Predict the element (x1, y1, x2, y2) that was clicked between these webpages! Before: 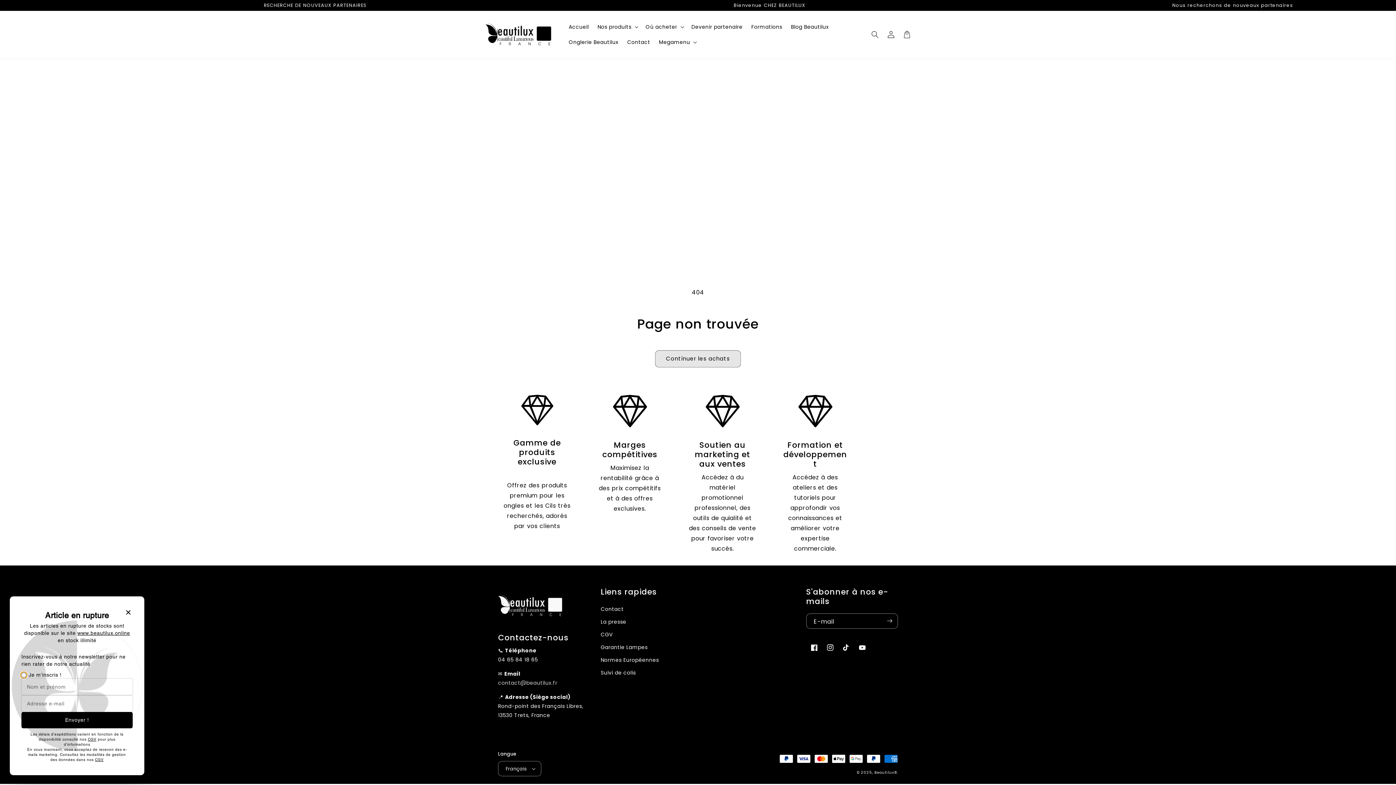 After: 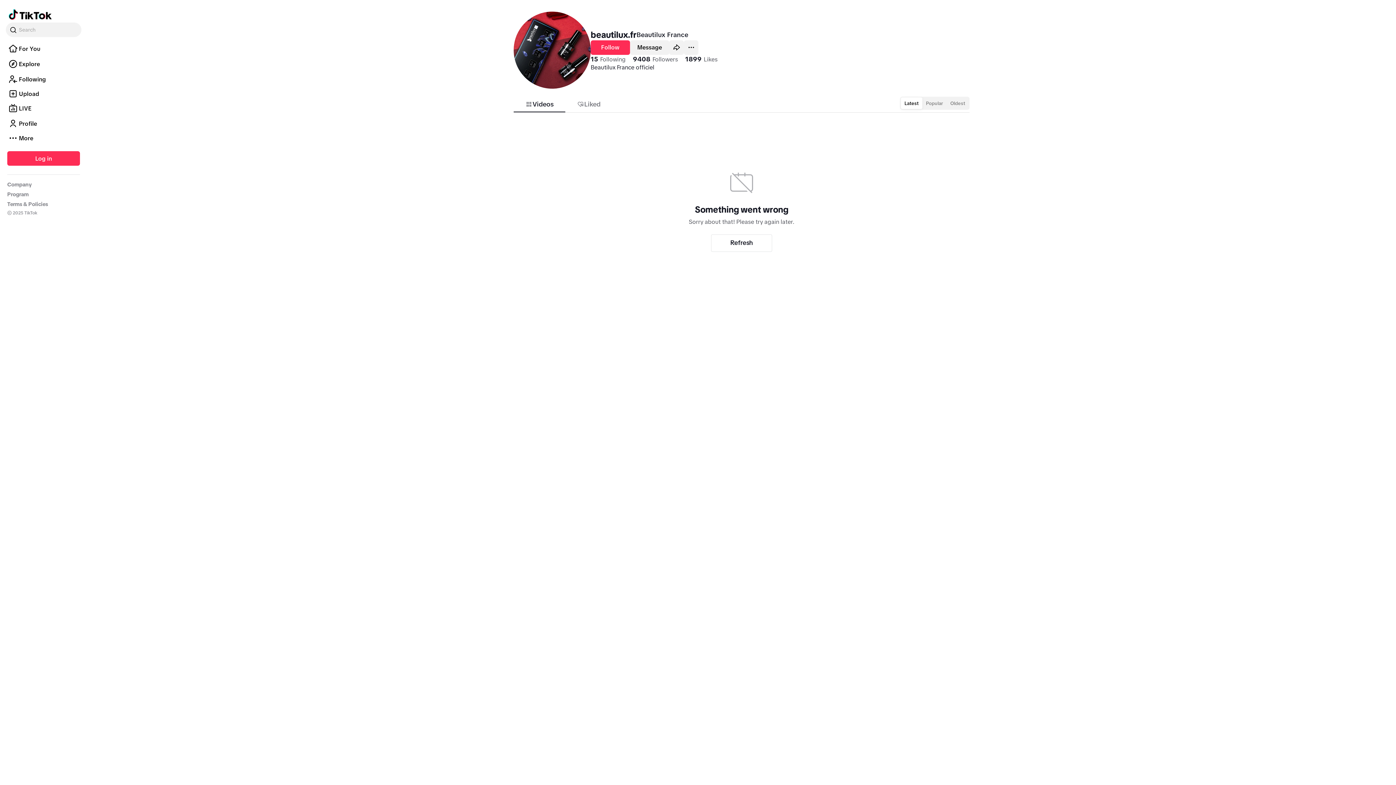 Action: bbox: (838, 639, 854, 655) label: TikTok